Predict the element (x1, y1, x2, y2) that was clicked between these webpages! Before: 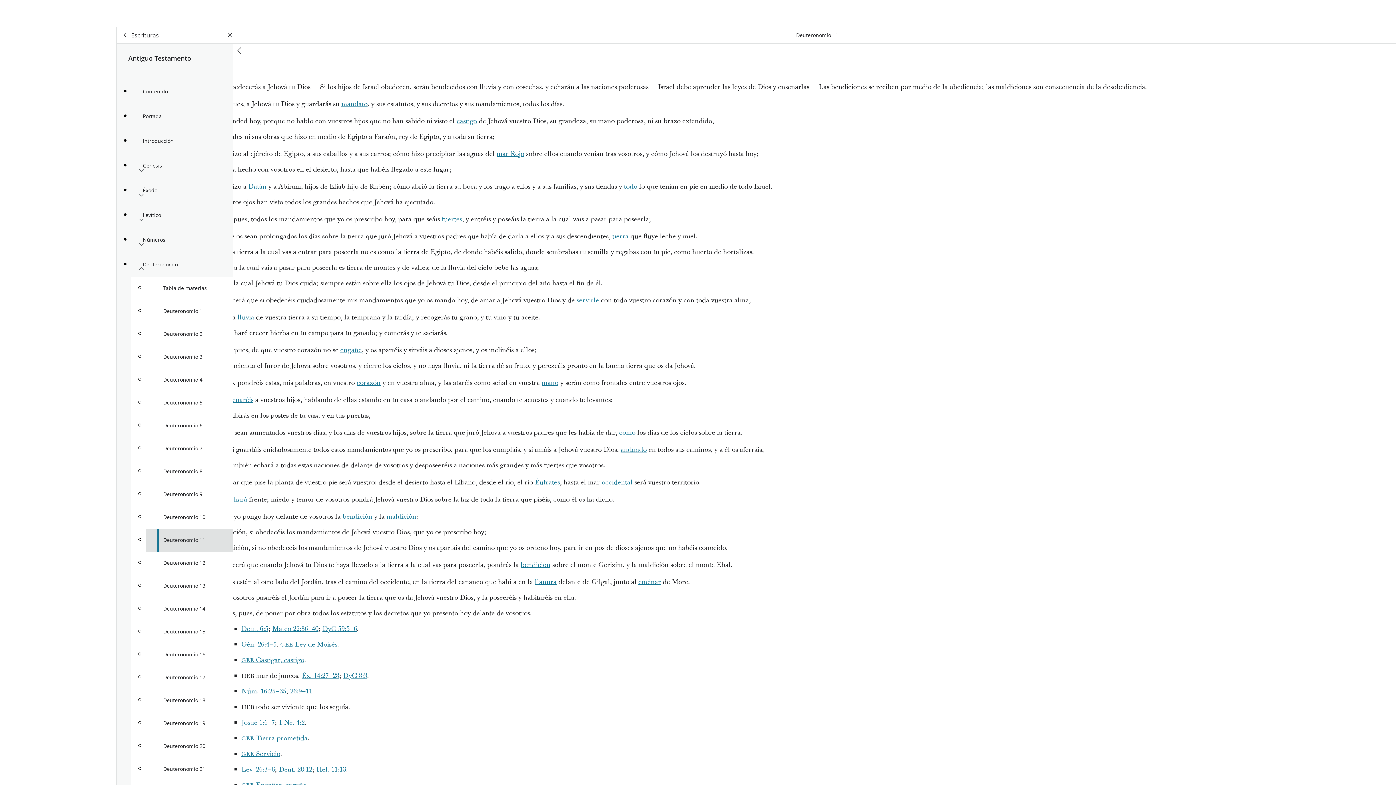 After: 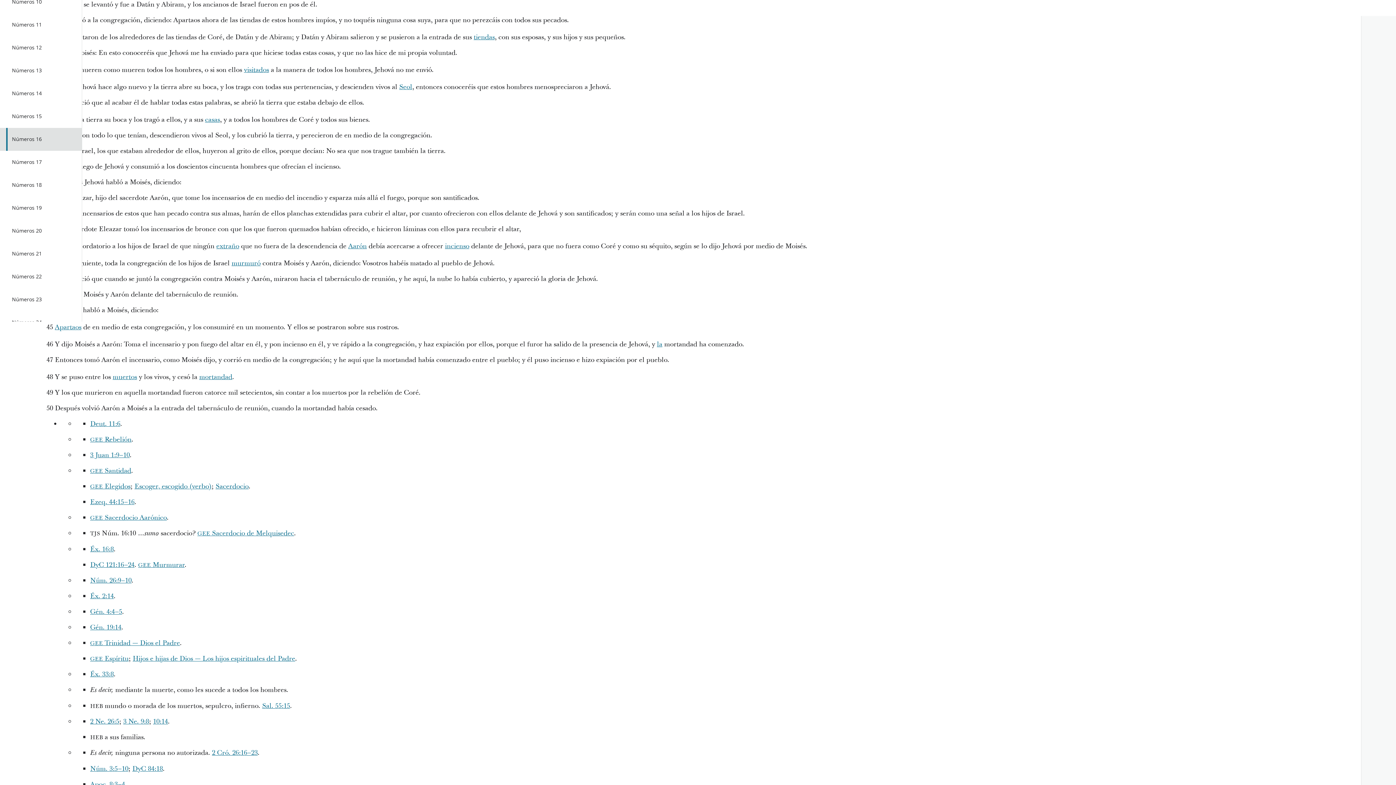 Action: bbox: (241, 687, 286, 696) label: Núm. 16:25–35